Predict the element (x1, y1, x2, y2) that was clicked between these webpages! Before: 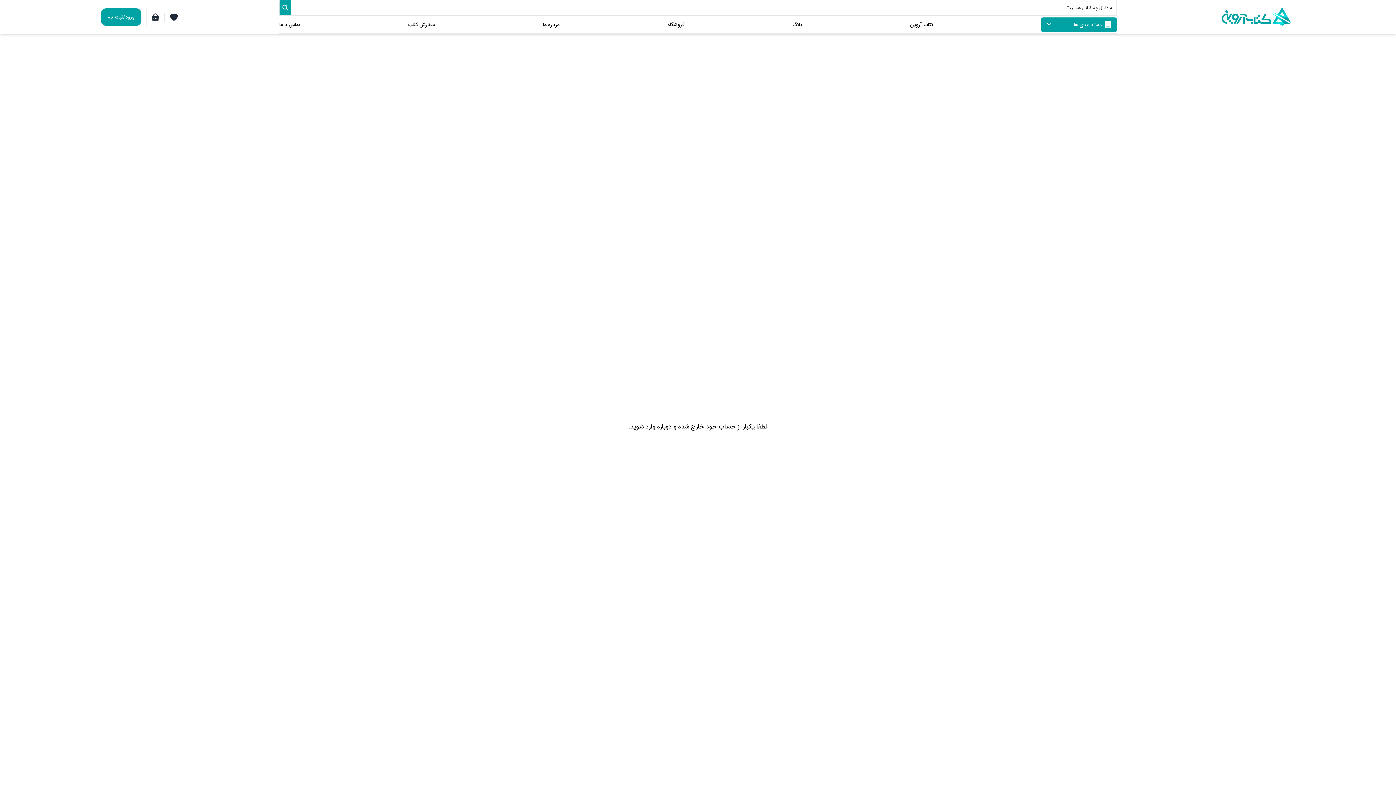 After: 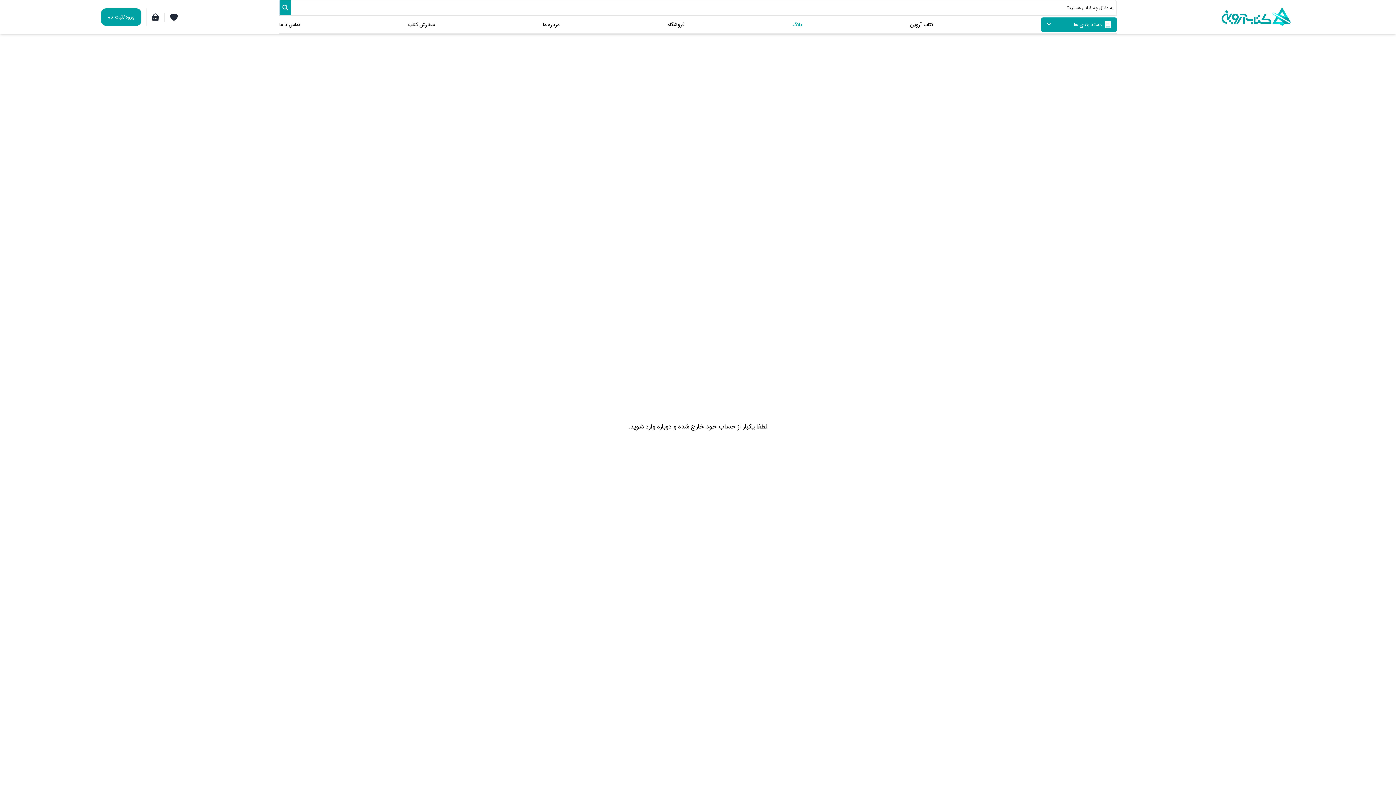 Action: label: بلاگ bbox: (792, 20, 802, 28)